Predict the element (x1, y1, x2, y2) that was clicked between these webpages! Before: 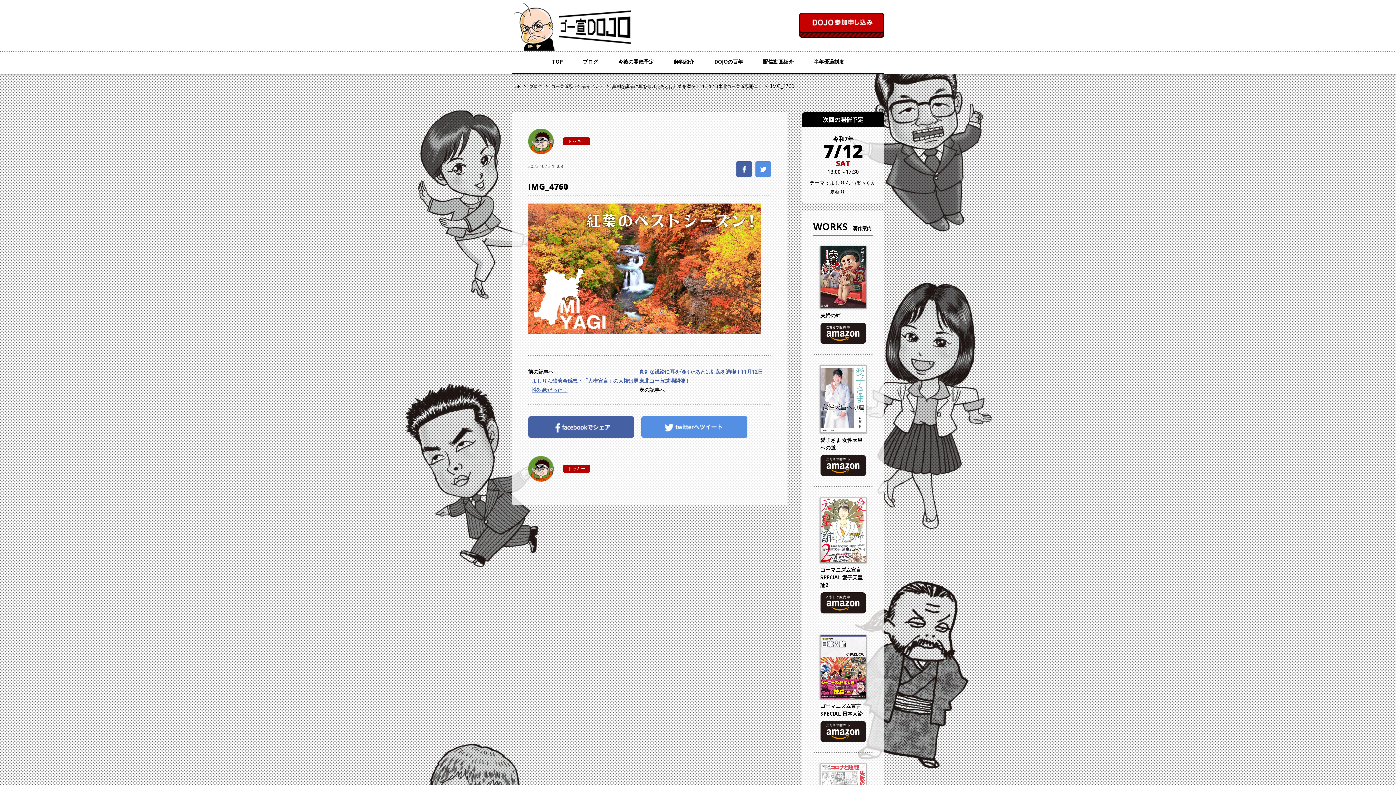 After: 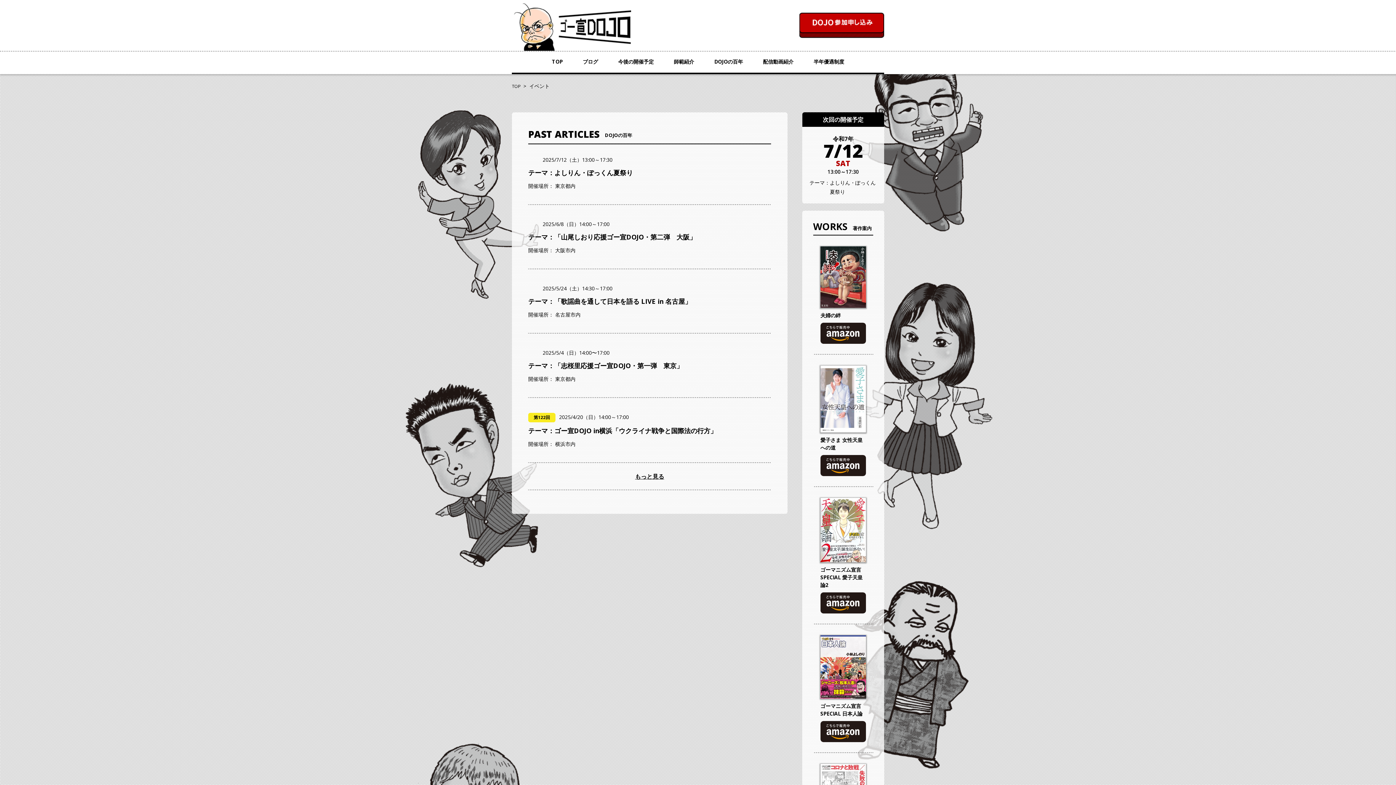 Action: bbox: (714, 50, 743, 72) label: DOJOの百年